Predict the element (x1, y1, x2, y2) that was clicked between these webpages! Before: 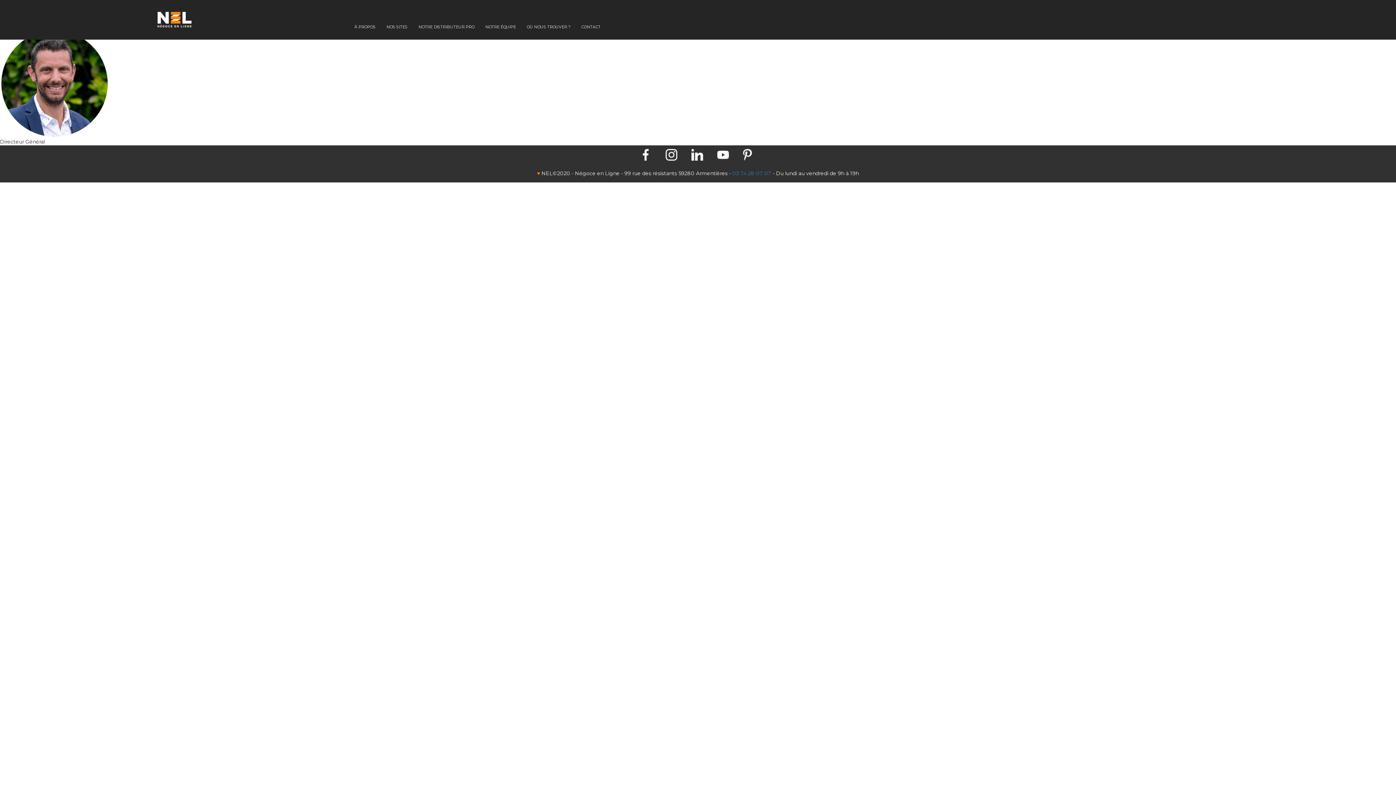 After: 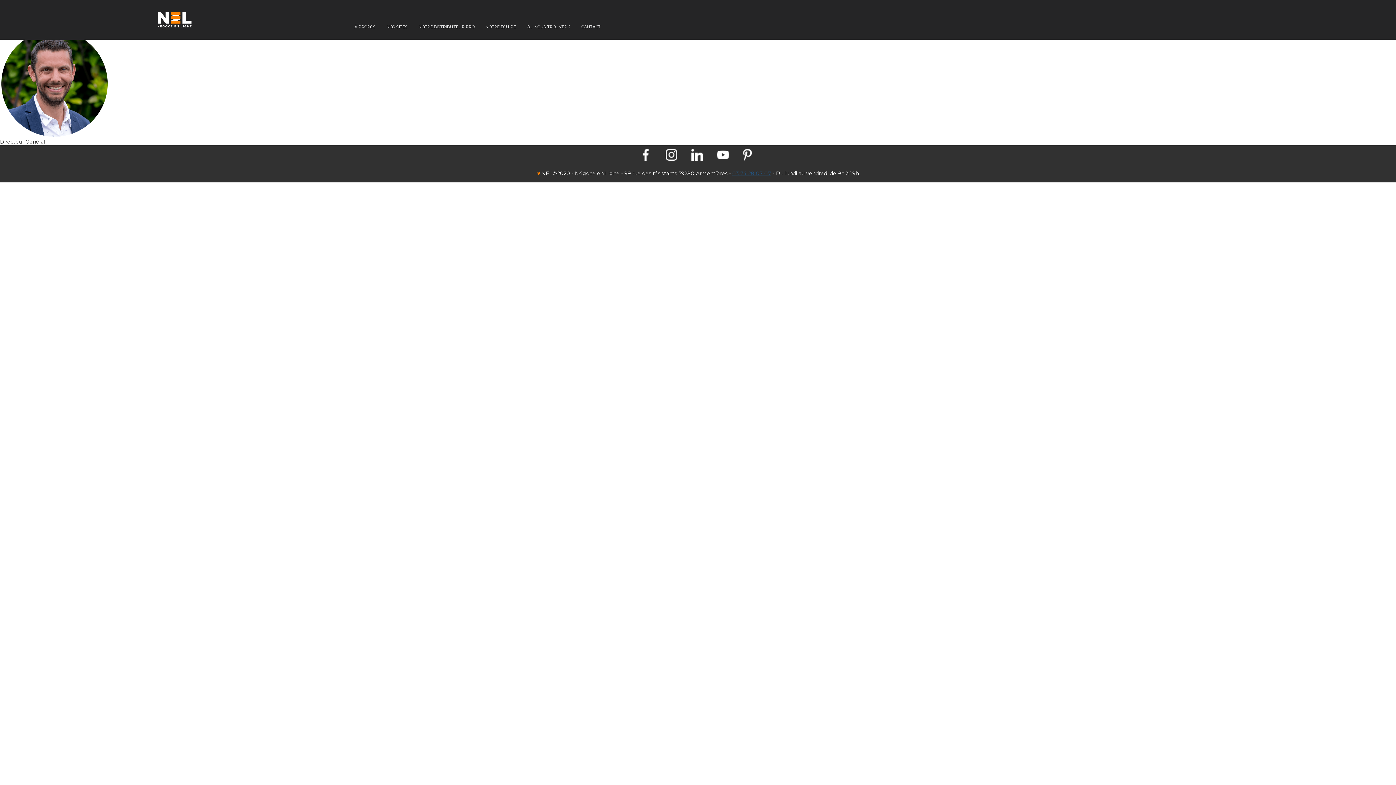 Action: label: 03 74 28 07 07 bbox: (732, 170, 771, 176)